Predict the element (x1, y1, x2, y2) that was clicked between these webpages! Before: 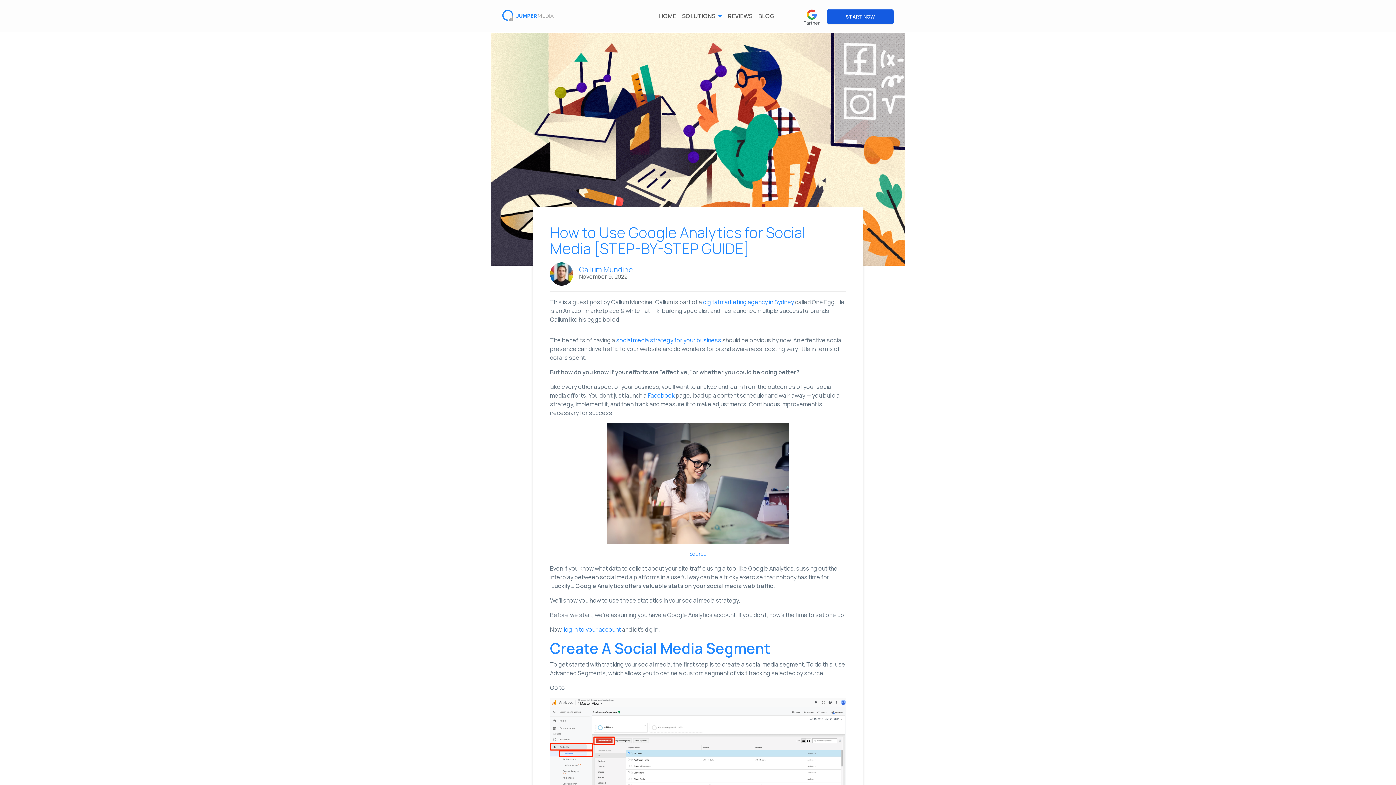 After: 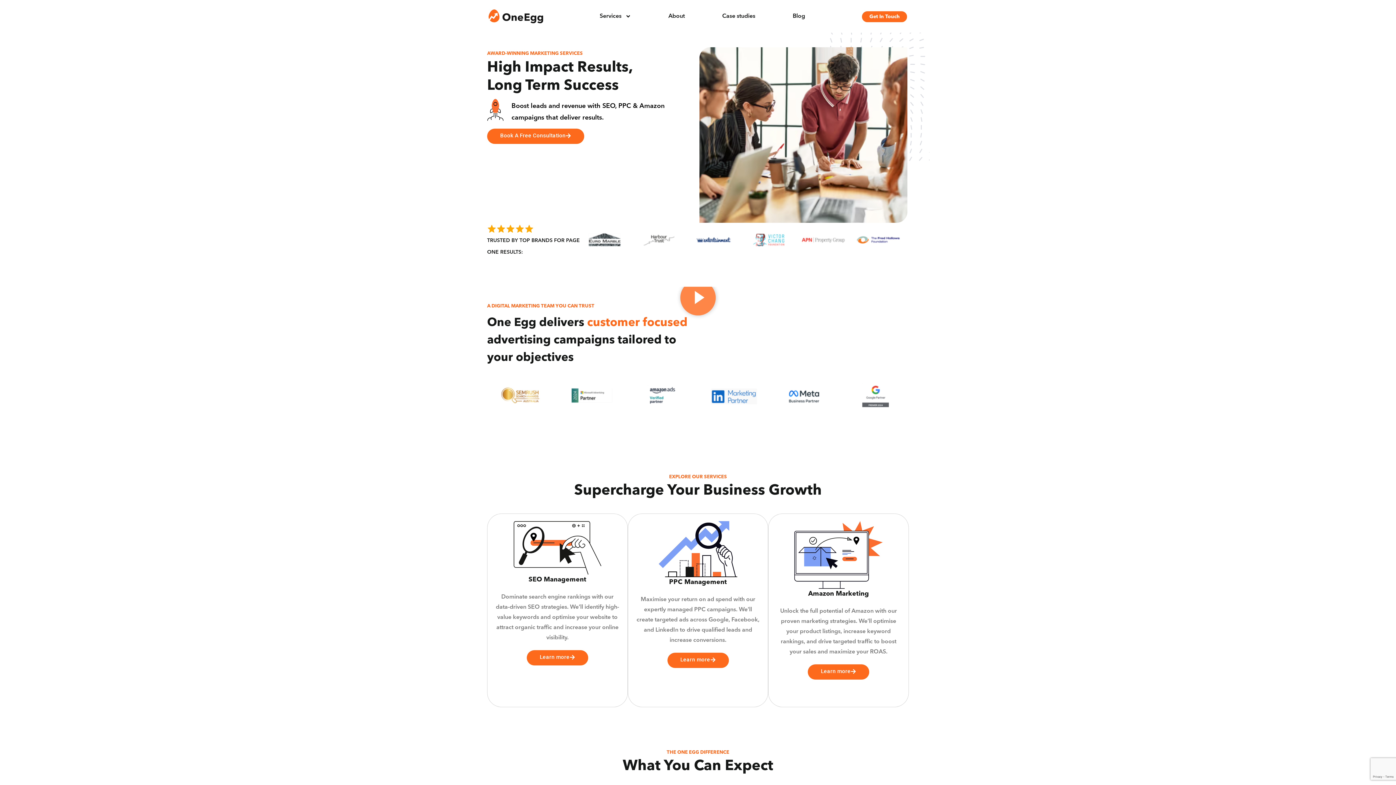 Action: bbox: (703, 298, 794, 306) label: digital marketing agency in Sydney